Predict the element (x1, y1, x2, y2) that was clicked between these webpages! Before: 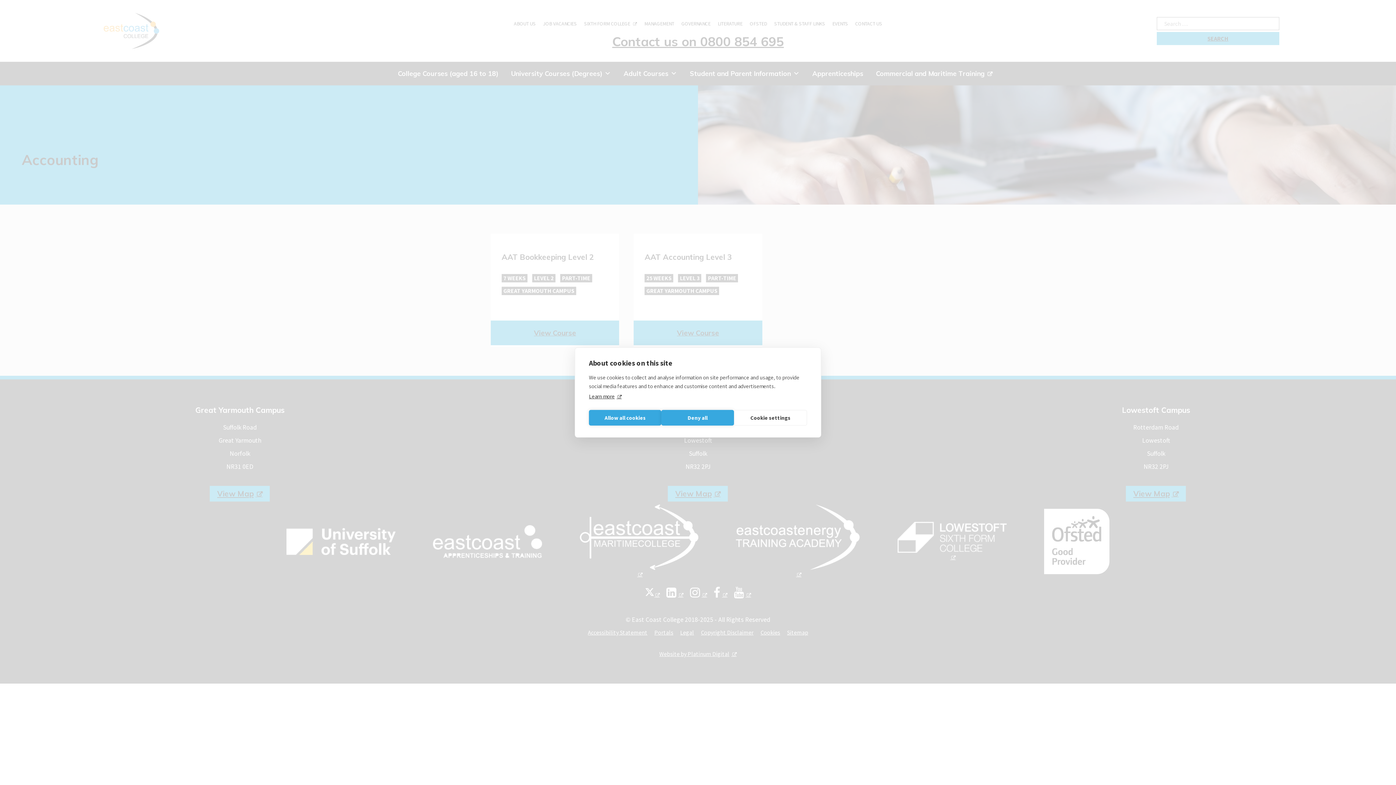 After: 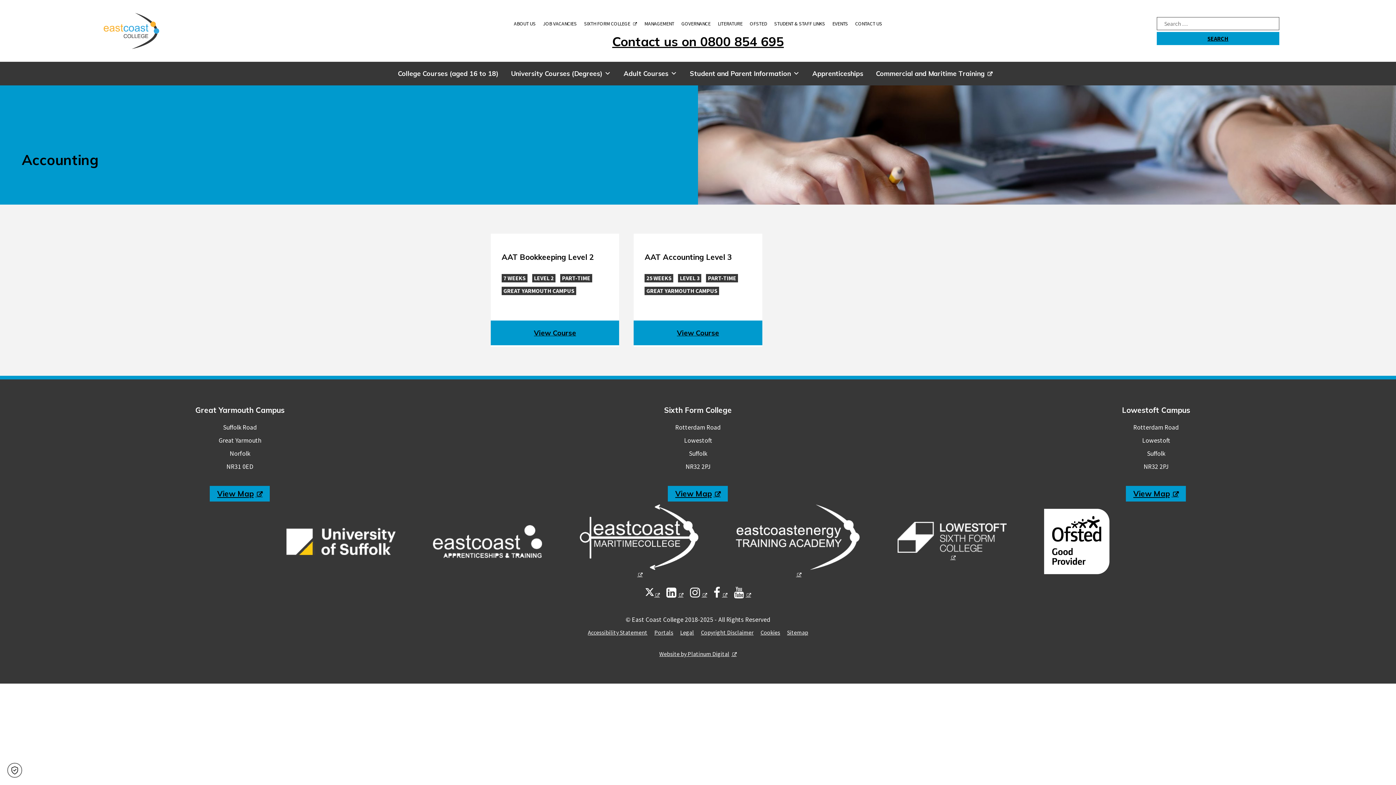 Action: label: Deny all bbox: (661, 410, 734, 425)